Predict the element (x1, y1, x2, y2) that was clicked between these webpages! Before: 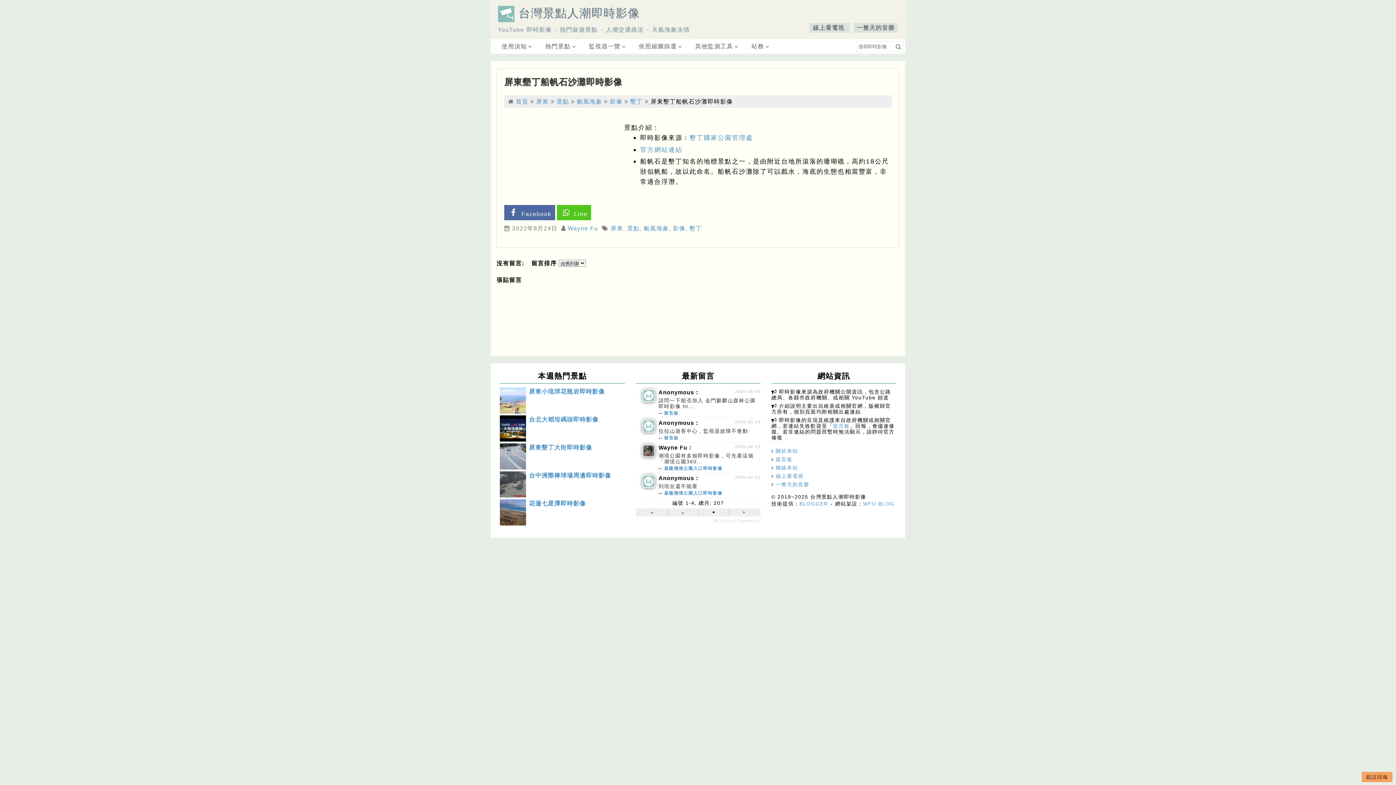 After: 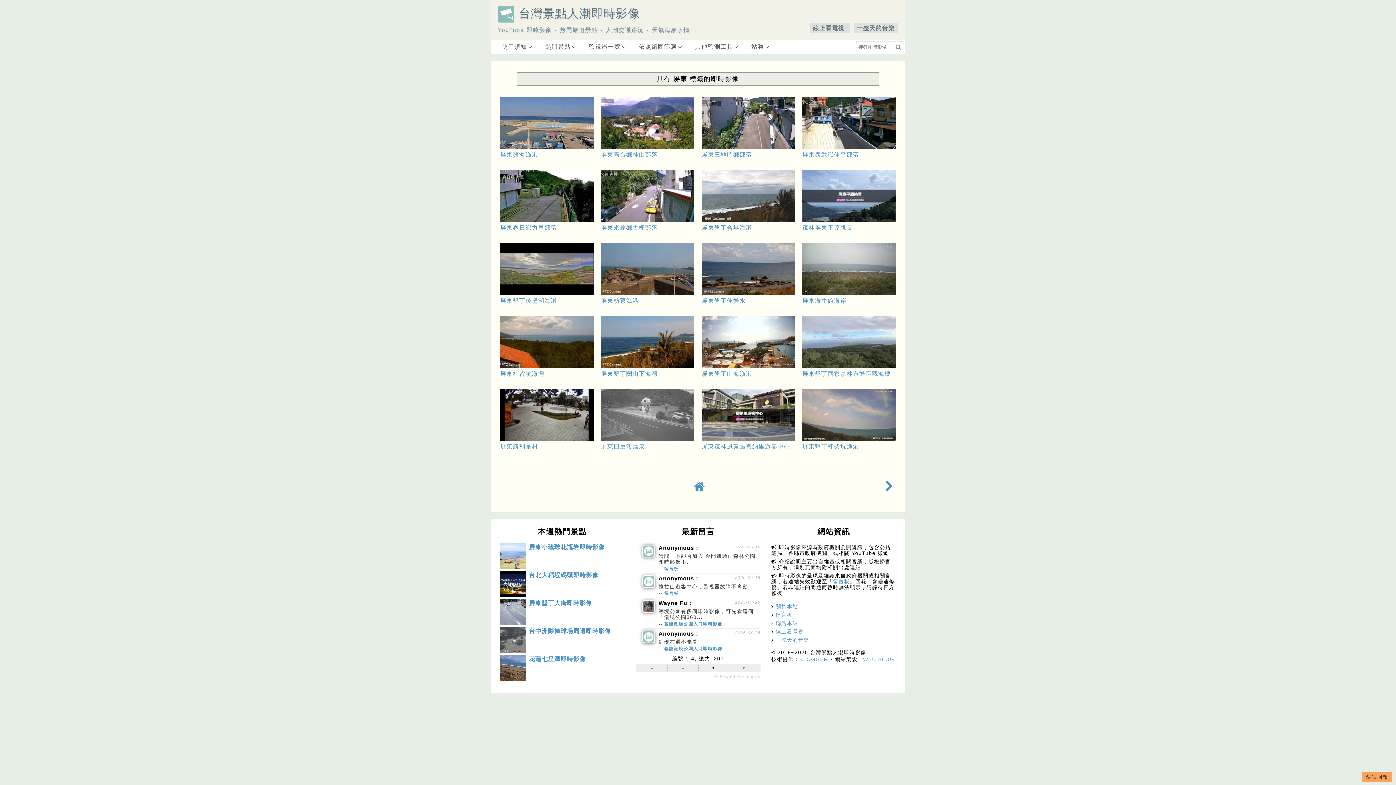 Action: bbox: (536, 98, 548, 104) label: 屏東